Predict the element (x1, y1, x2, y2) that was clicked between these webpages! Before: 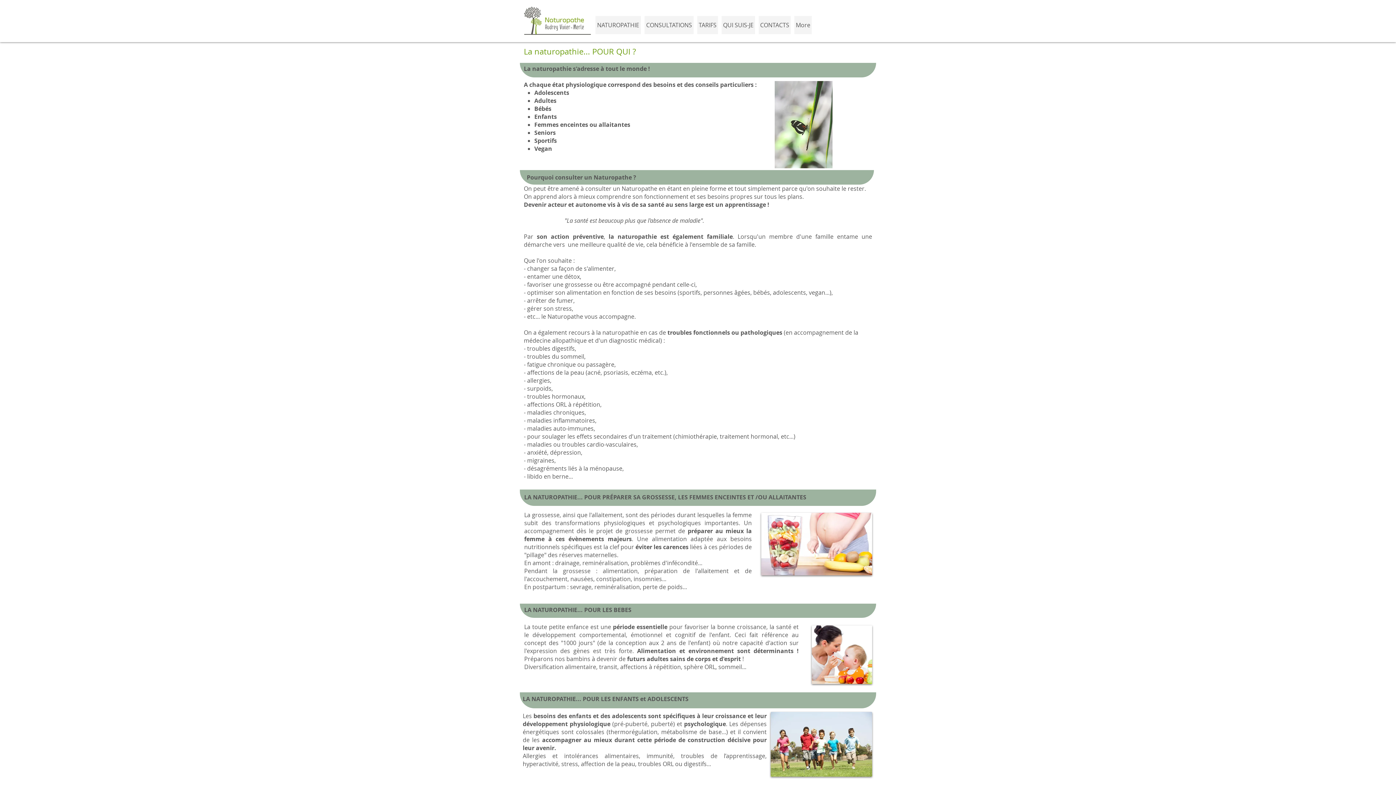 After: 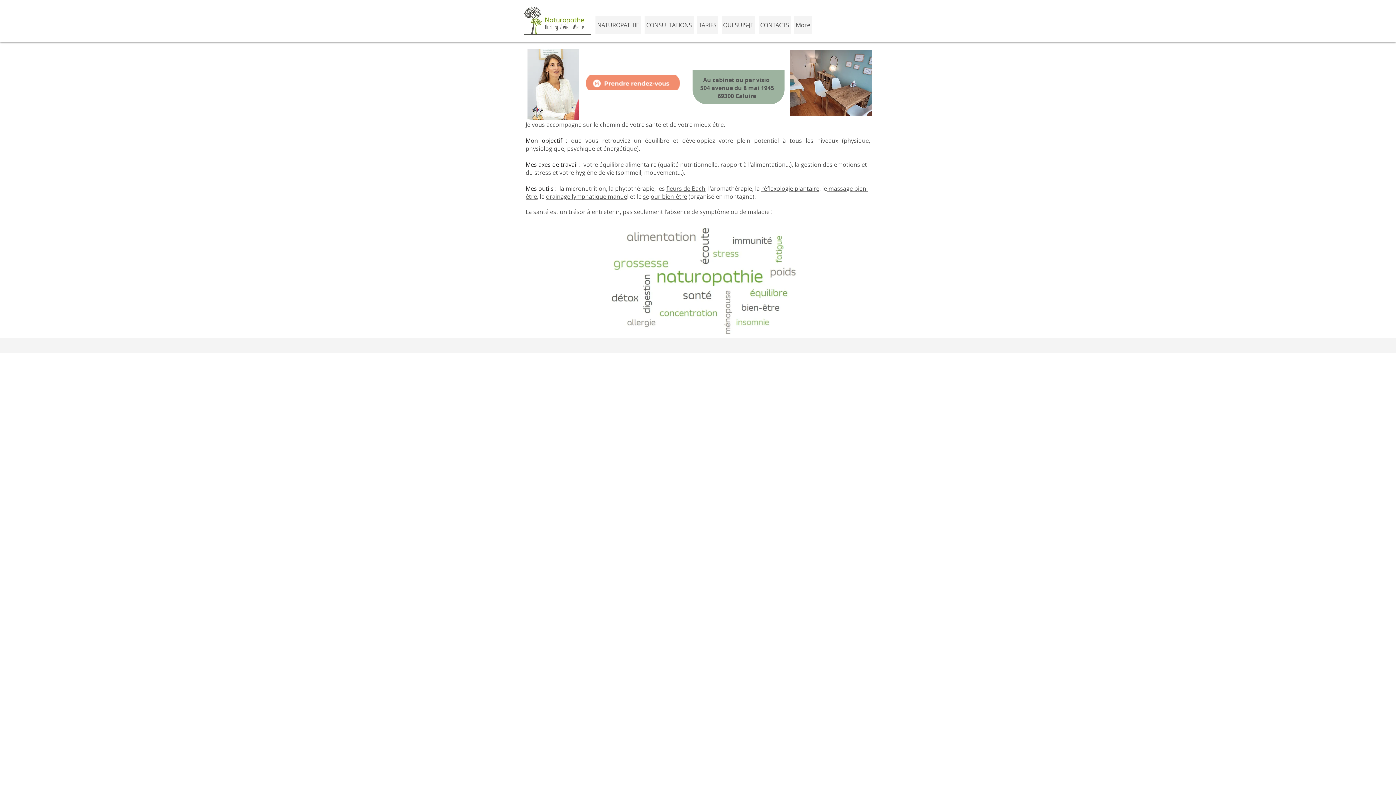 Action: bbox: (520, 4, 593, 36)